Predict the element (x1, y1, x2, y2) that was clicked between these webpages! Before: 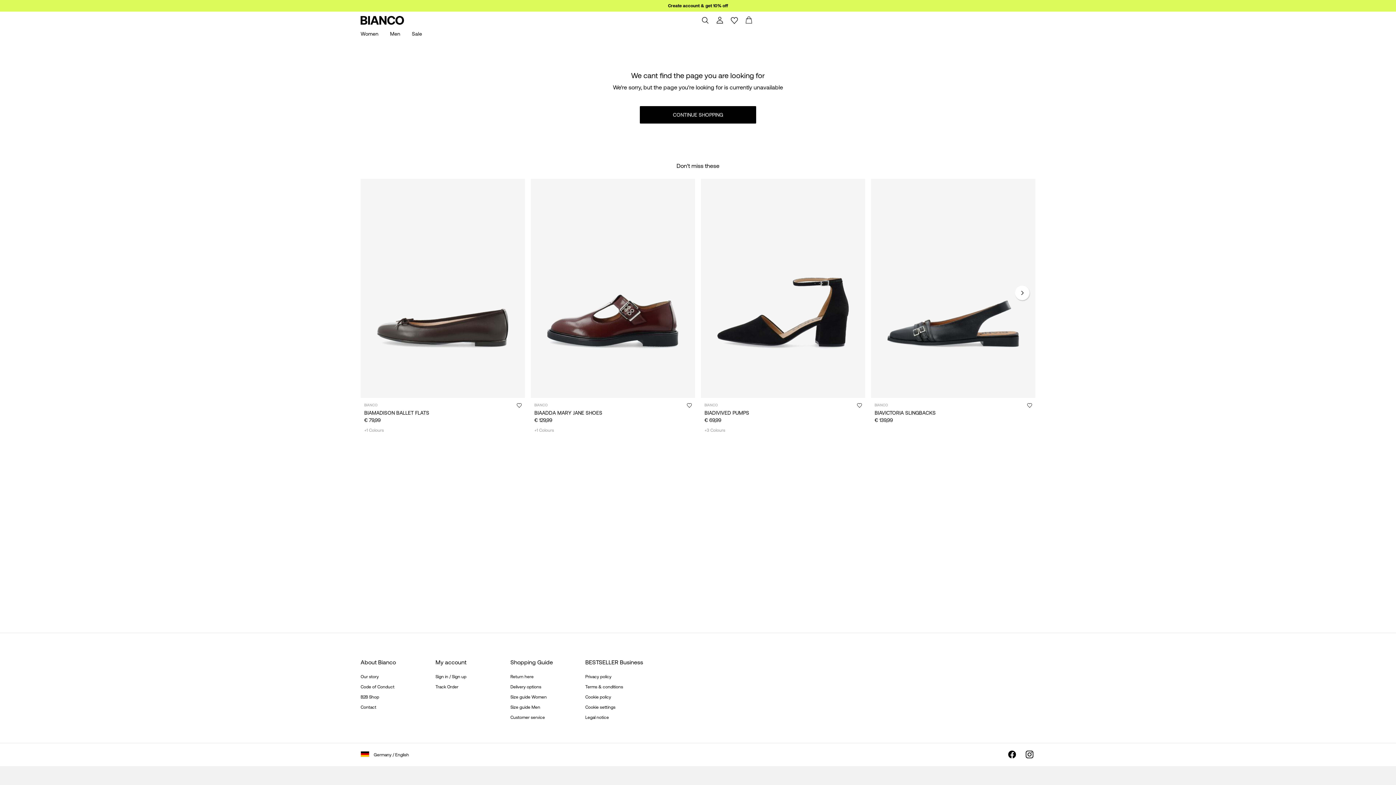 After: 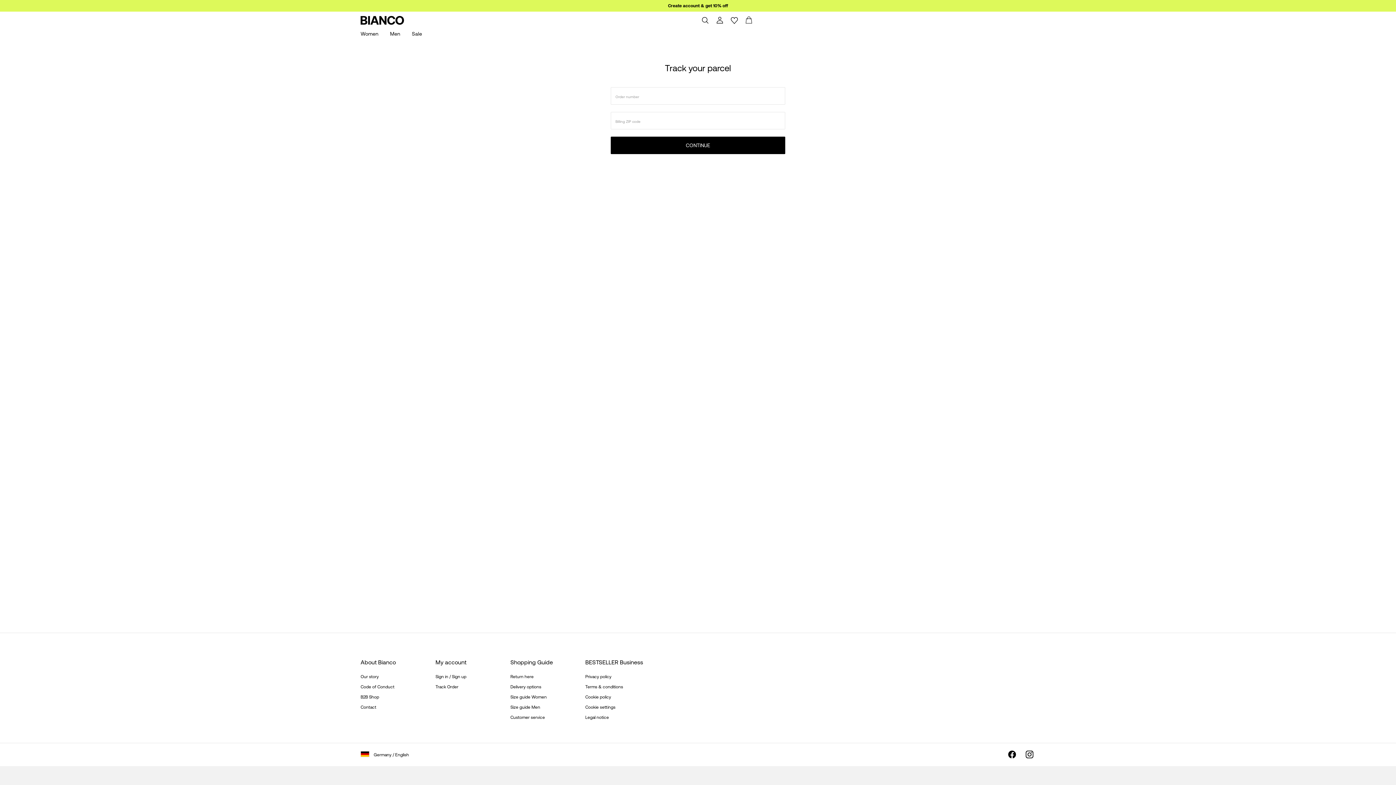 Action: bbox: (435, 684, 458, 689) label: Track Order